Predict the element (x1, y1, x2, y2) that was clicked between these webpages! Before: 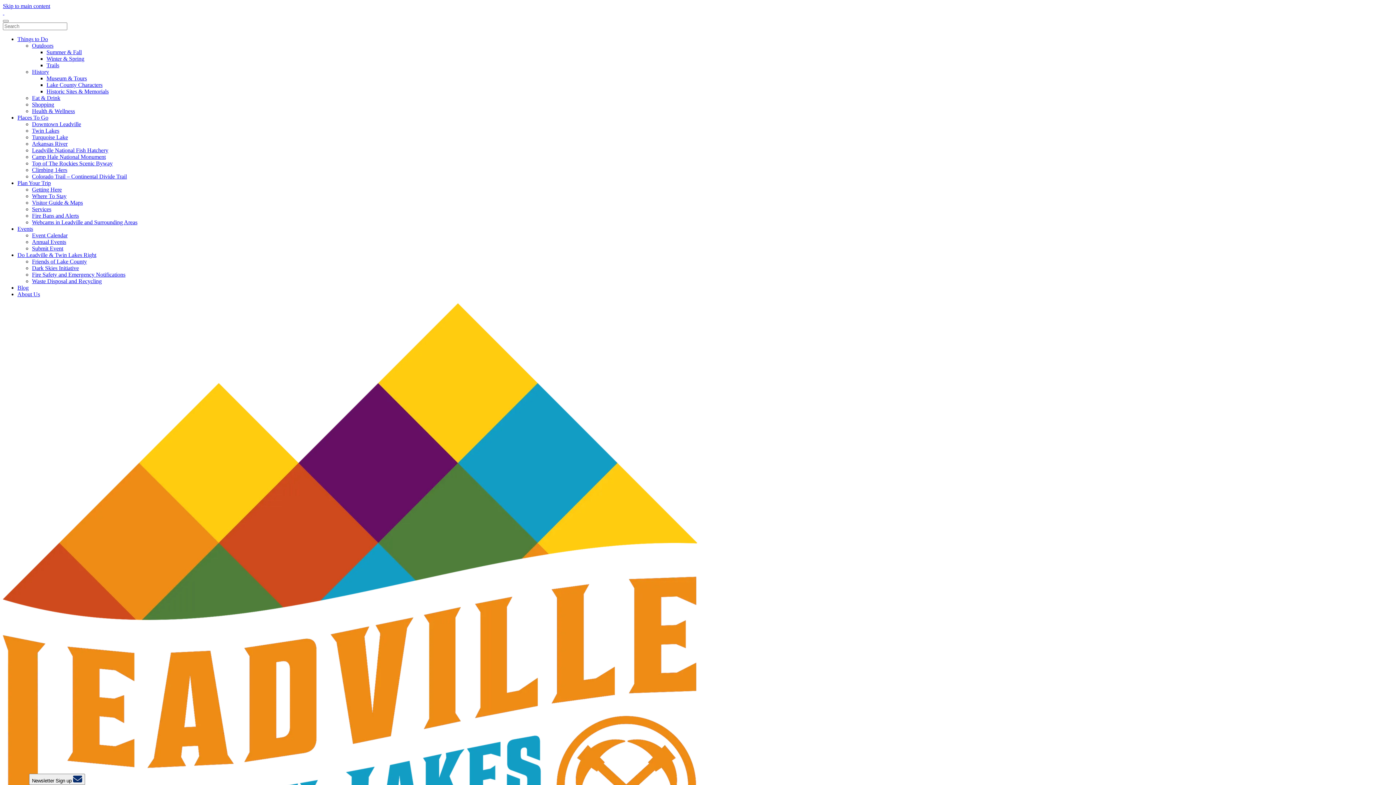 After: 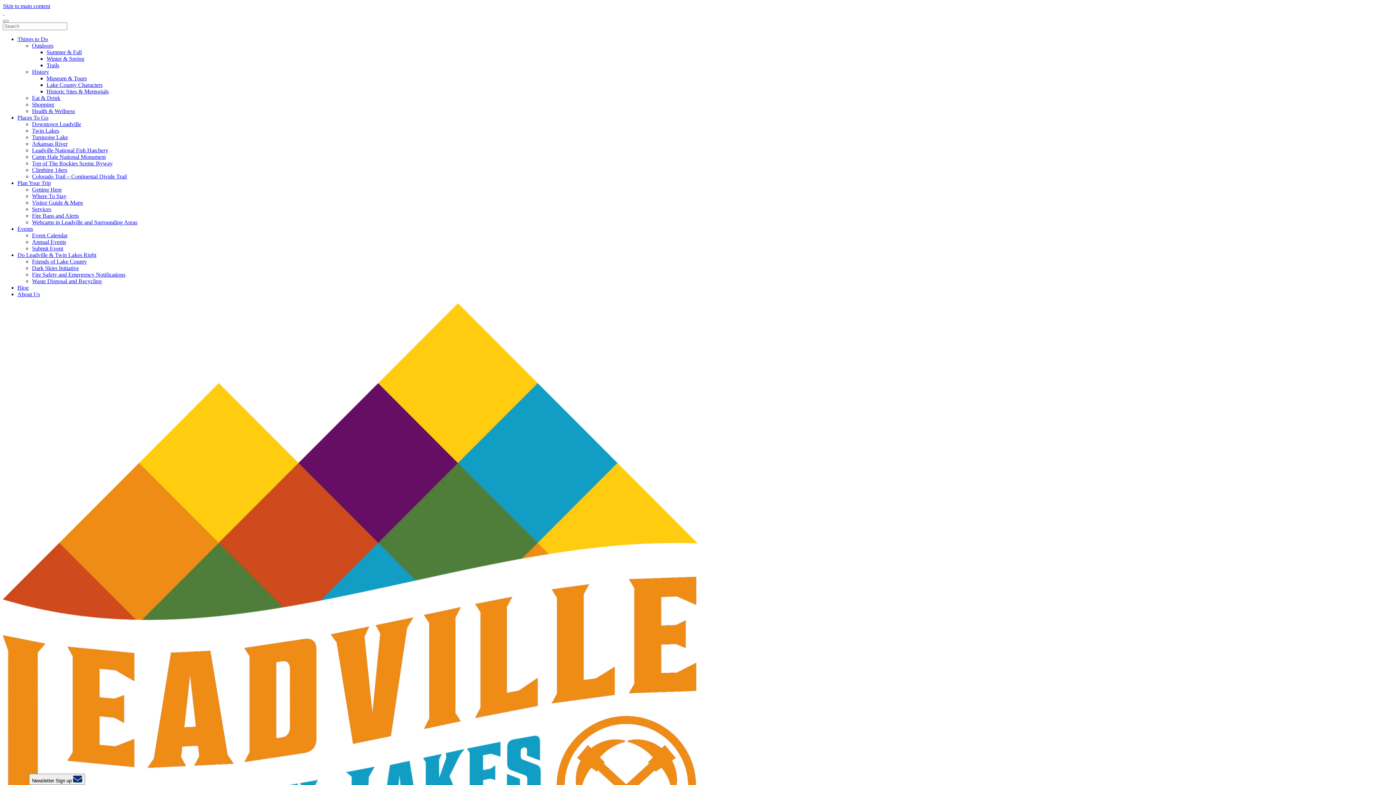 Action: bbox: (32, 108, 74, 114) label: Health & Wellness